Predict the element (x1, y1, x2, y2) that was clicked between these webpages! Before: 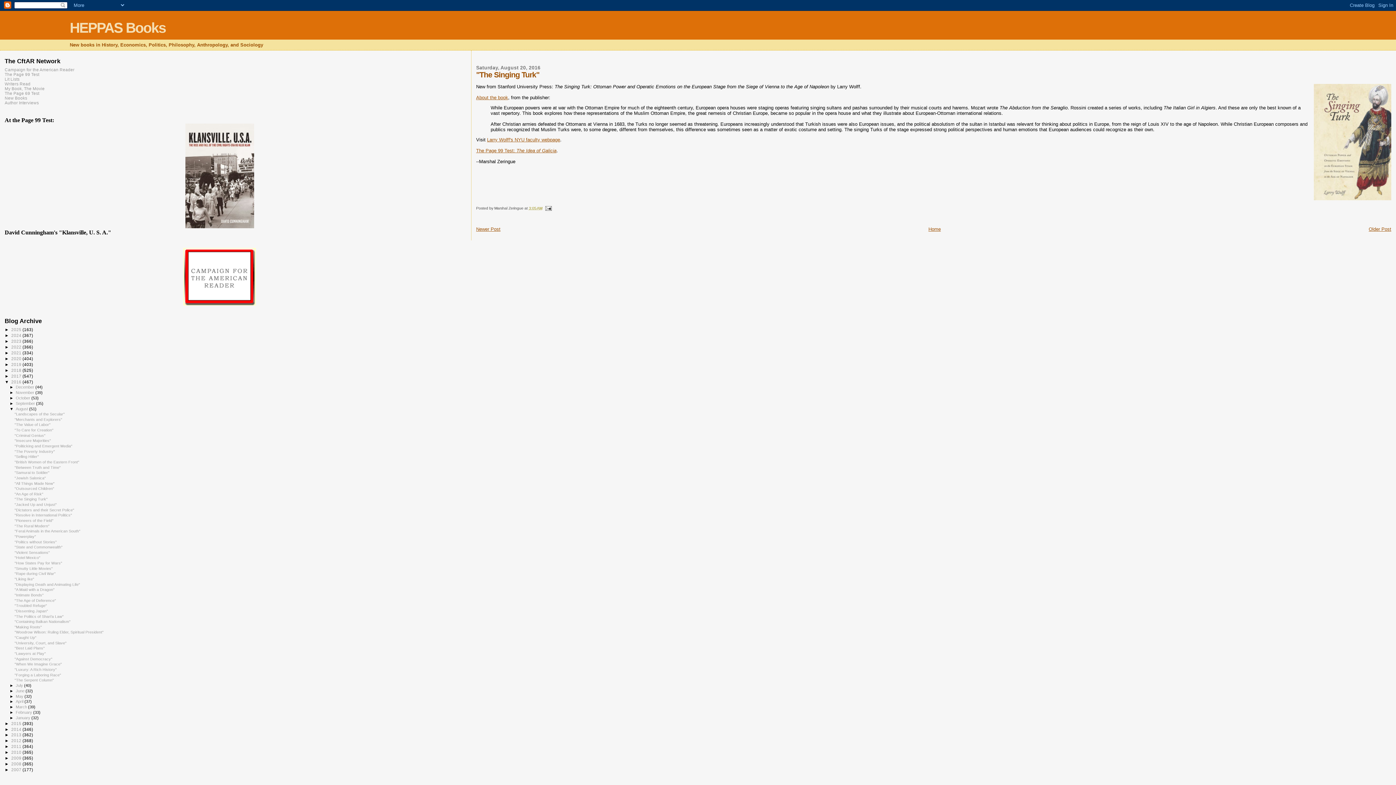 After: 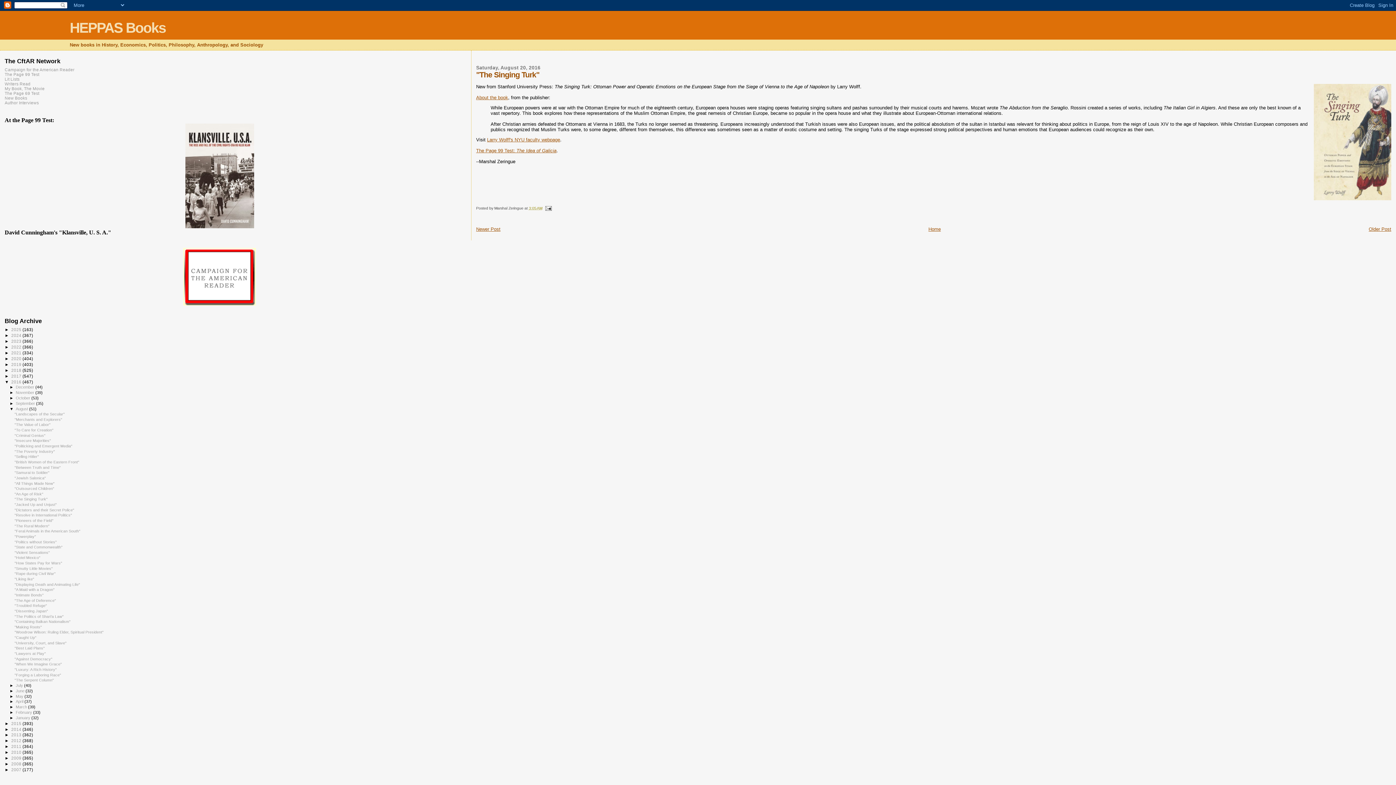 Action: bbox: (529, 206, 542, 210) label: 3:05 AM